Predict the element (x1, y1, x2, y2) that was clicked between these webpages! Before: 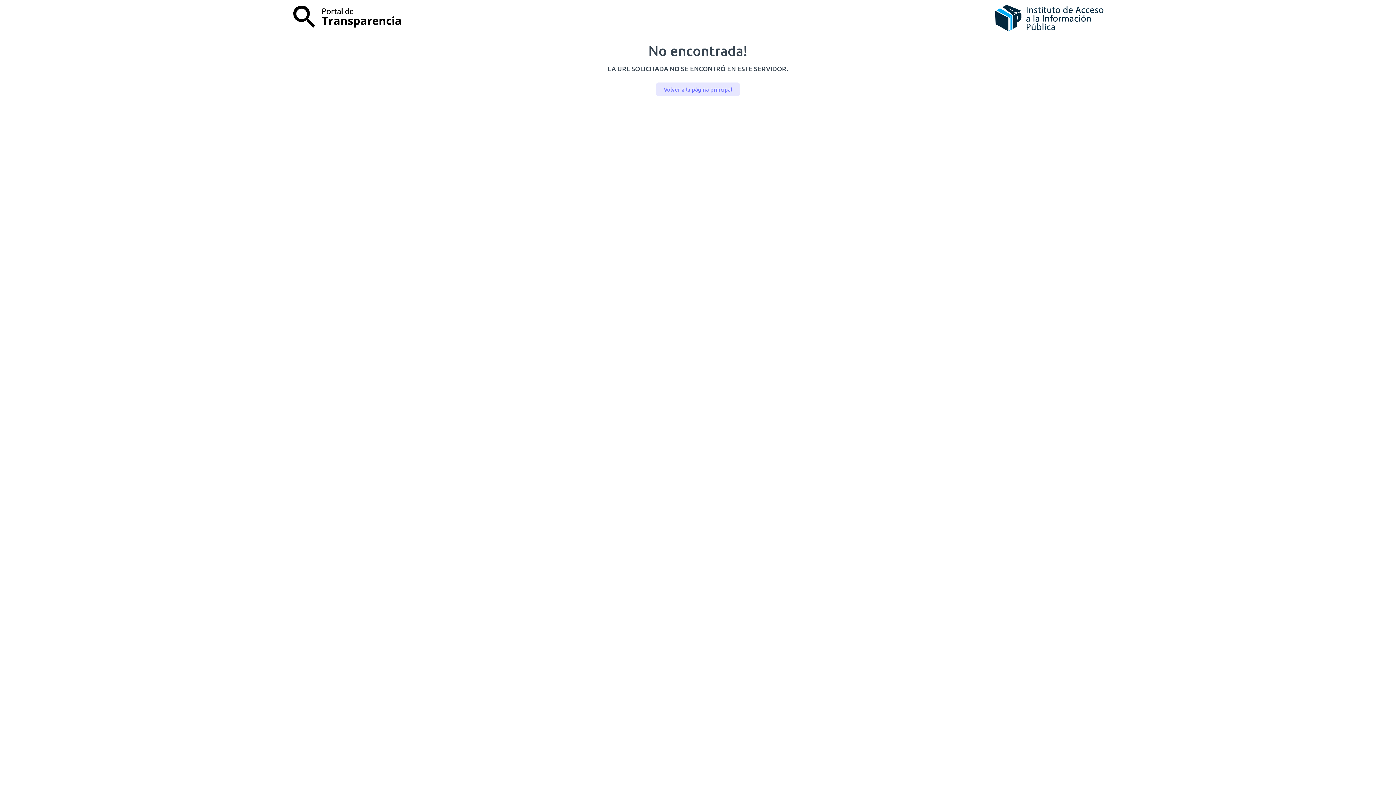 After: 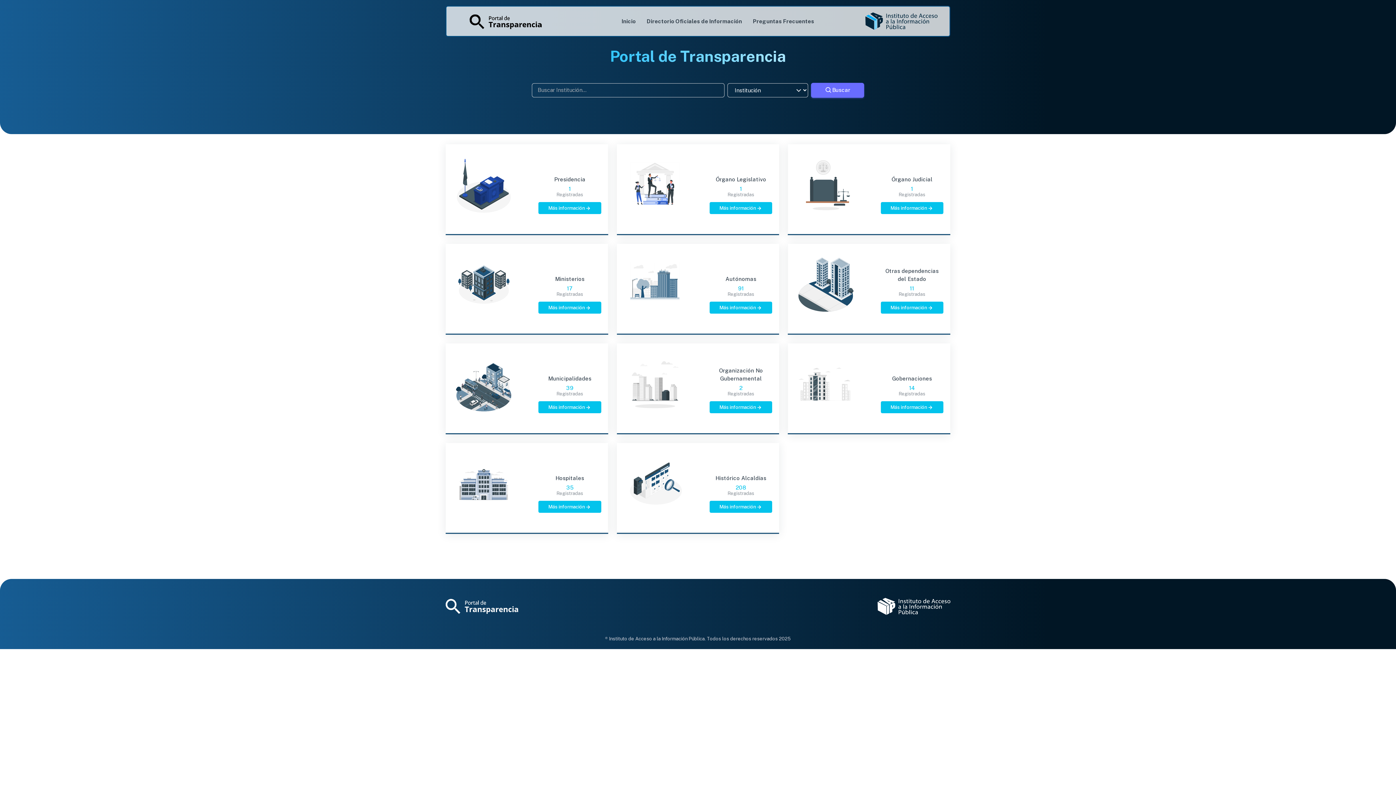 Action: bbox: (656, 82, 739, 96) label: Volver a la página principal